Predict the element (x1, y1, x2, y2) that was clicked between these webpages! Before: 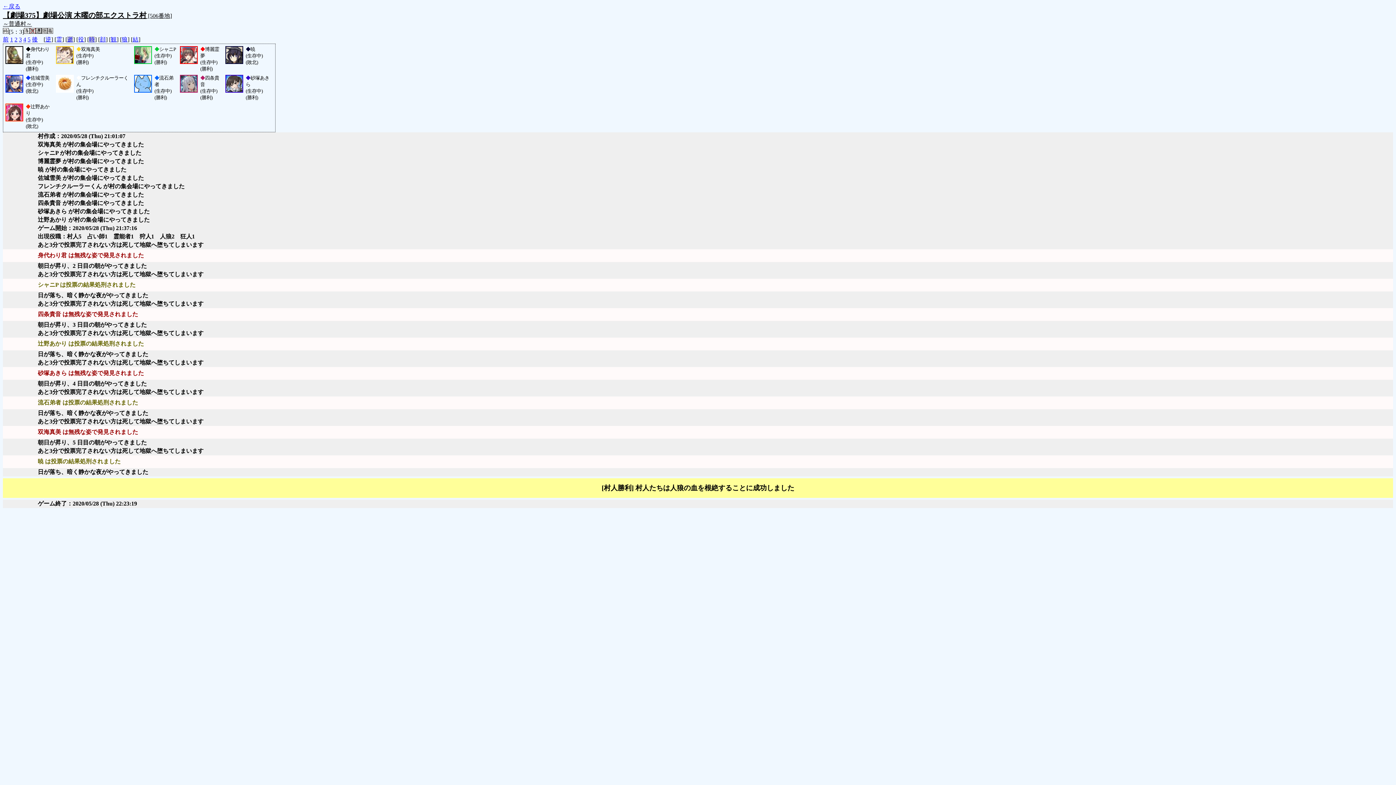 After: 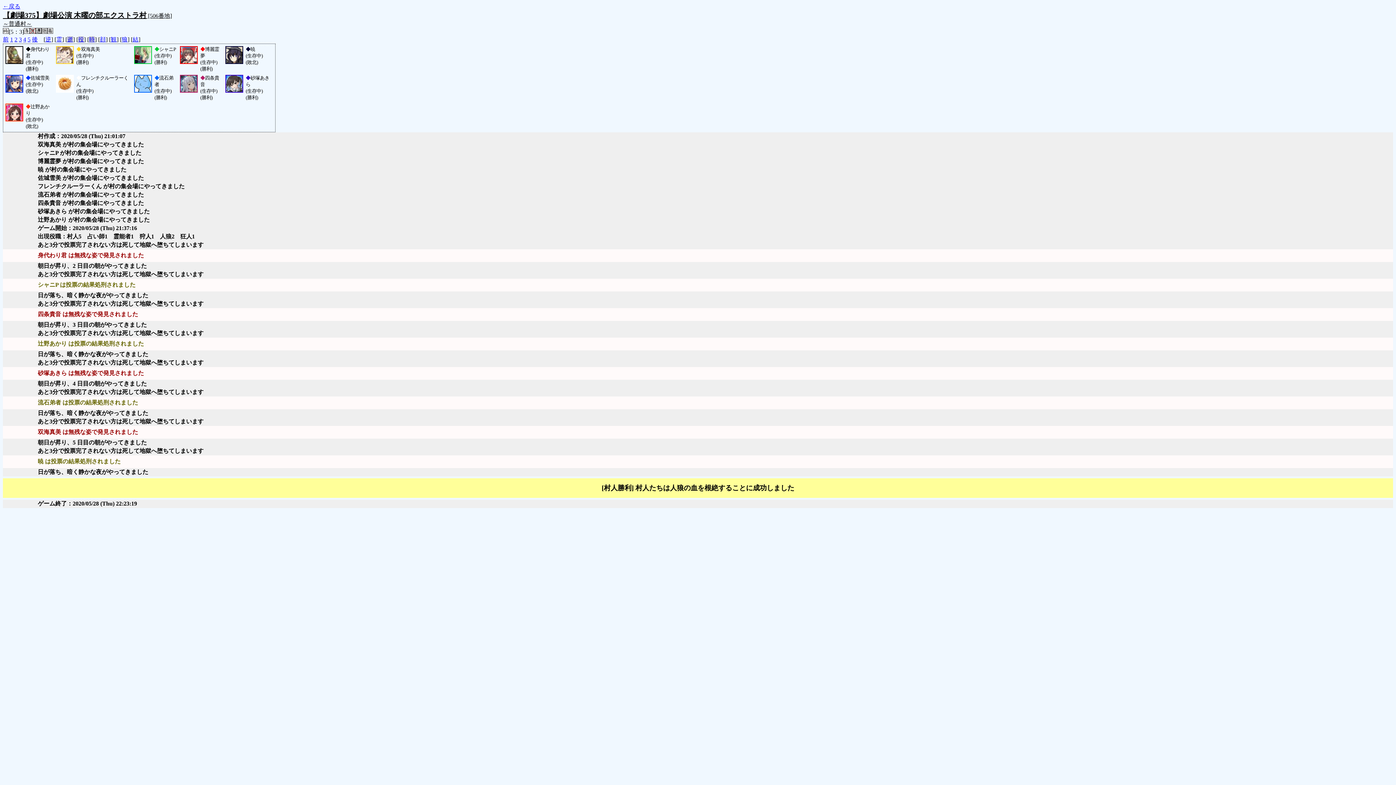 Action: bbox: (78, 36, 84, 42) label: 役